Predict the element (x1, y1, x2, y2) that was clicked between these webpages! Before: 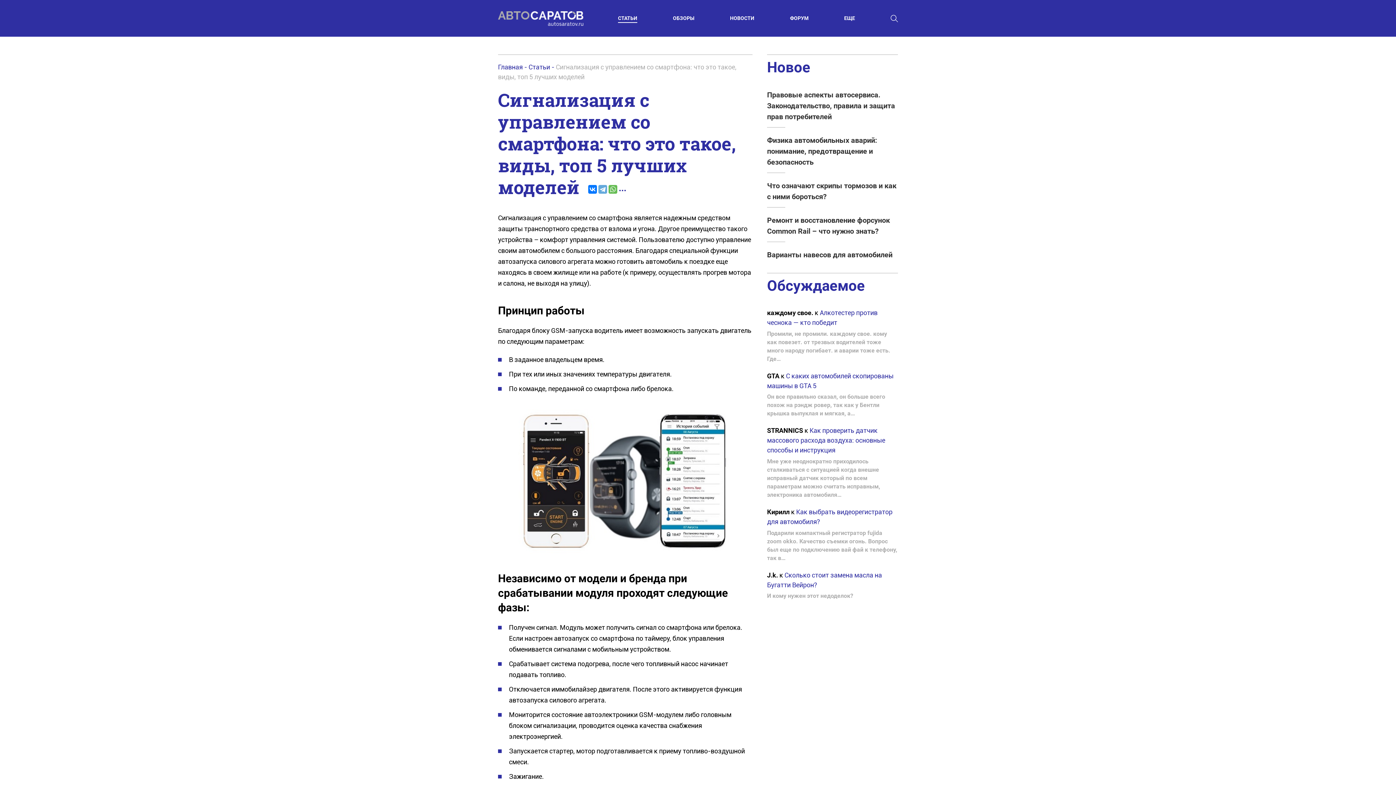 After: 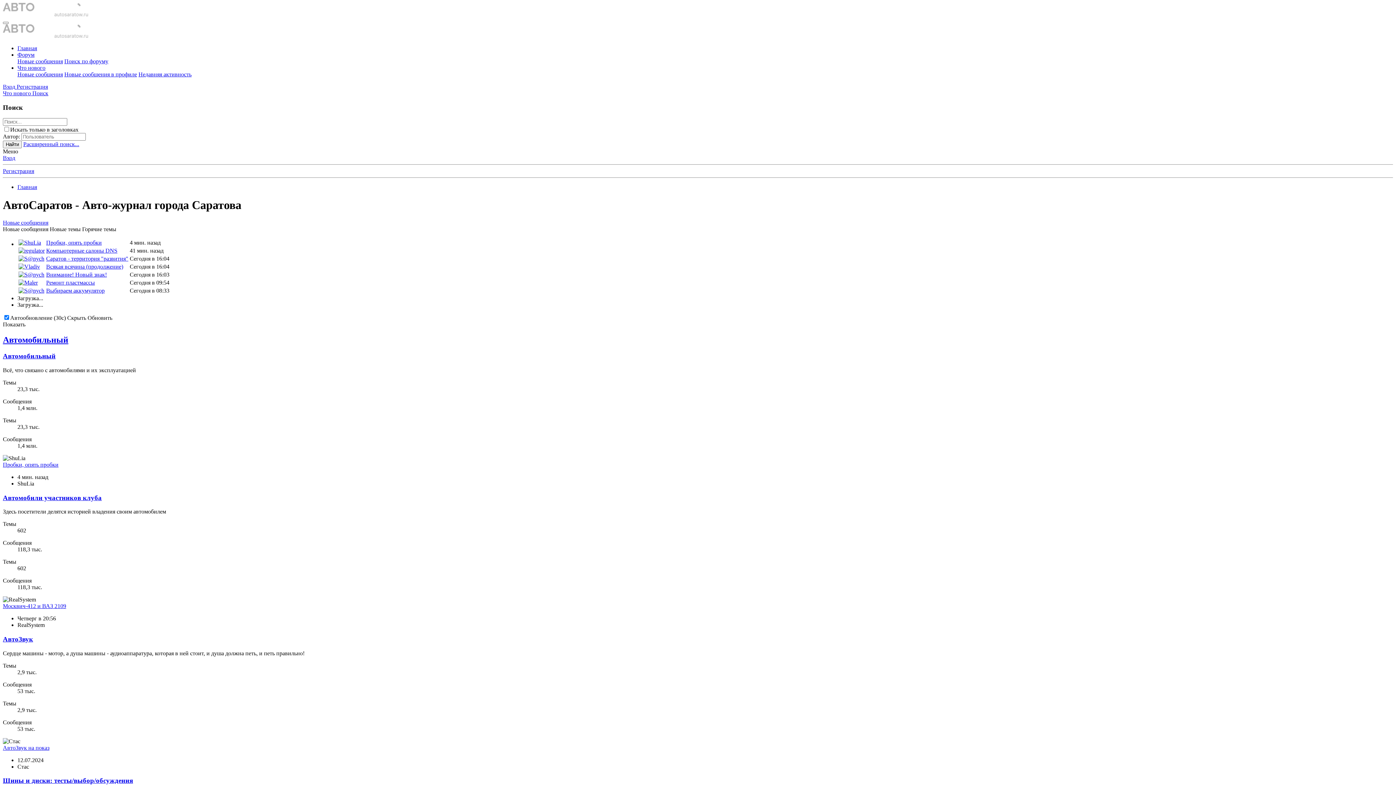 Action: label: ФОРУМ bbox: (790, 15, 808, 21)